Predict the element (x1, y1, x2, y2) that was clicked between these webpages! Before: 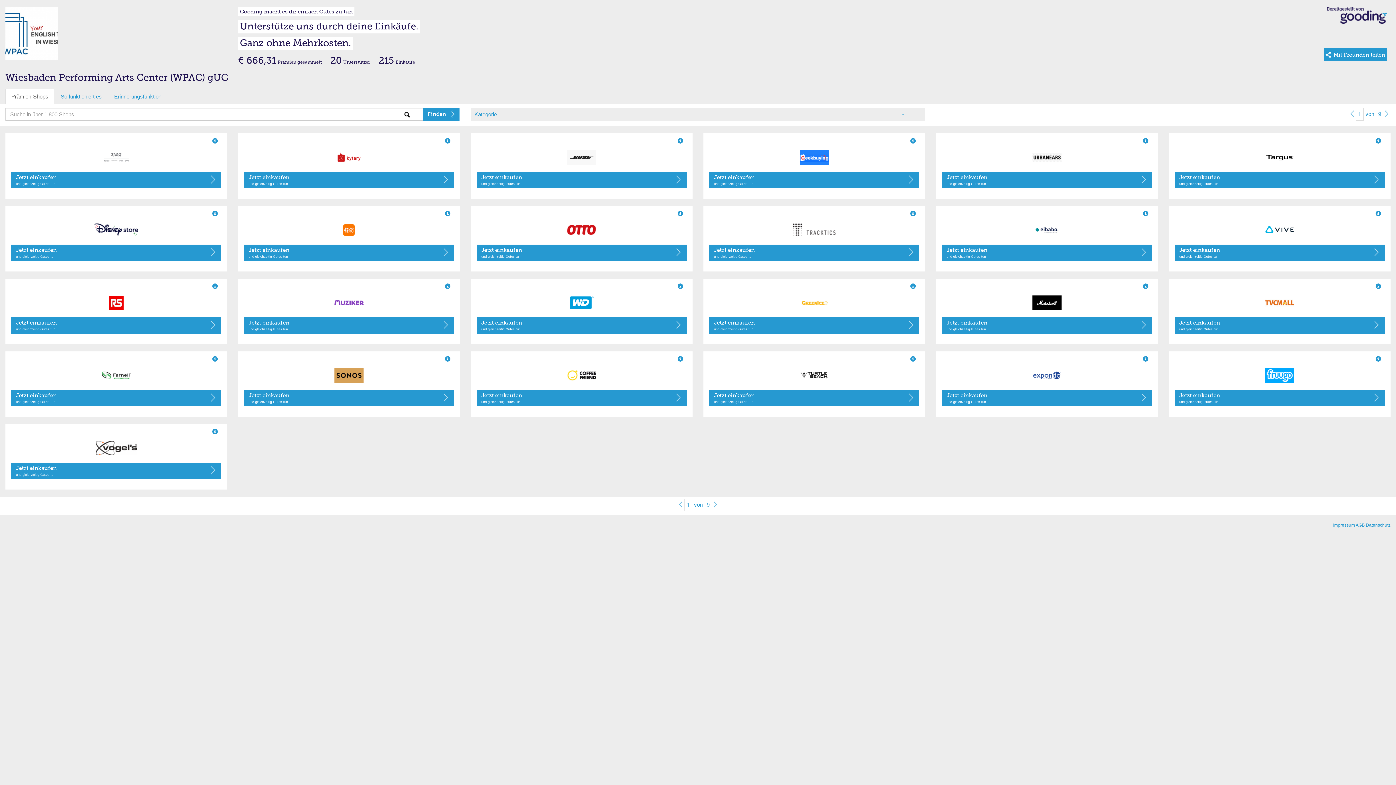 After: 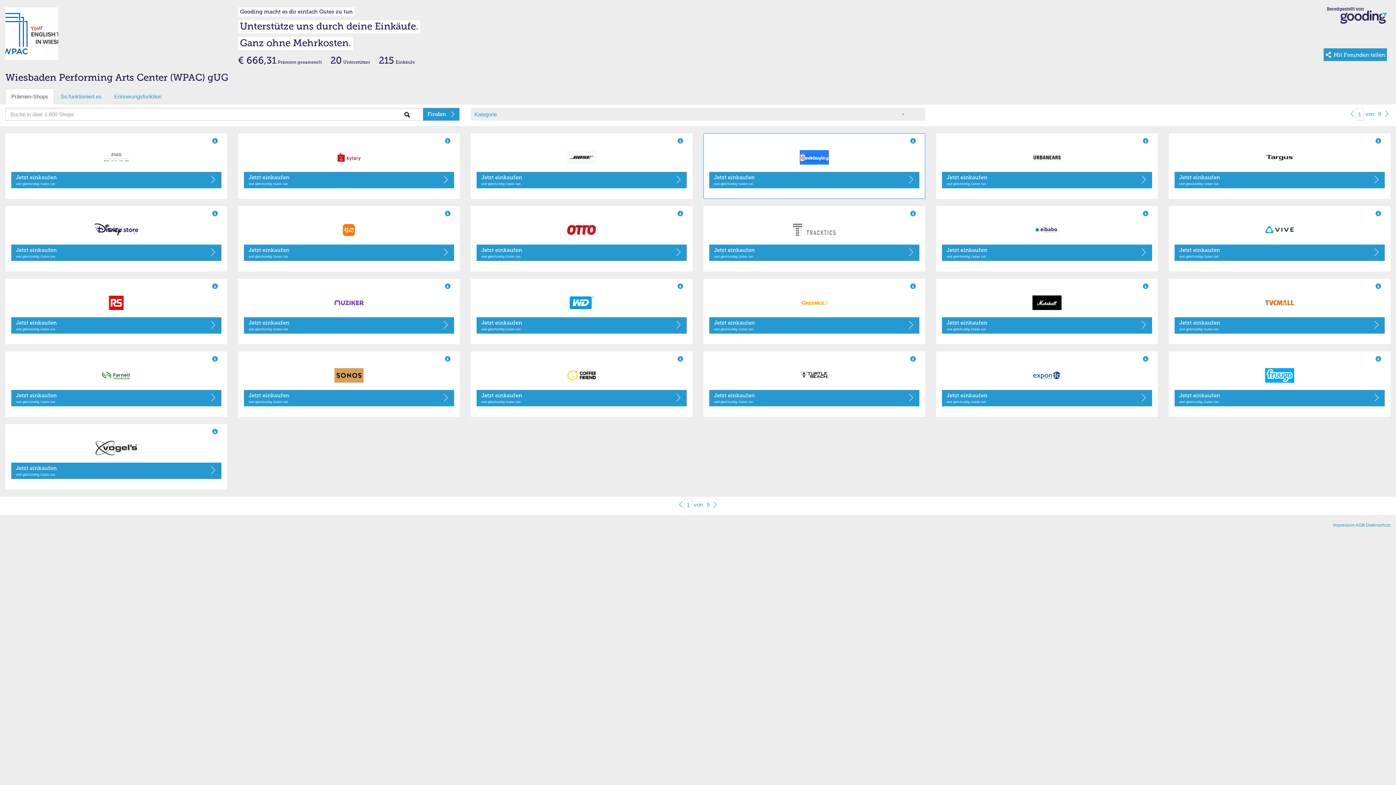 Action: bbox: (709, 150, 919, 164)